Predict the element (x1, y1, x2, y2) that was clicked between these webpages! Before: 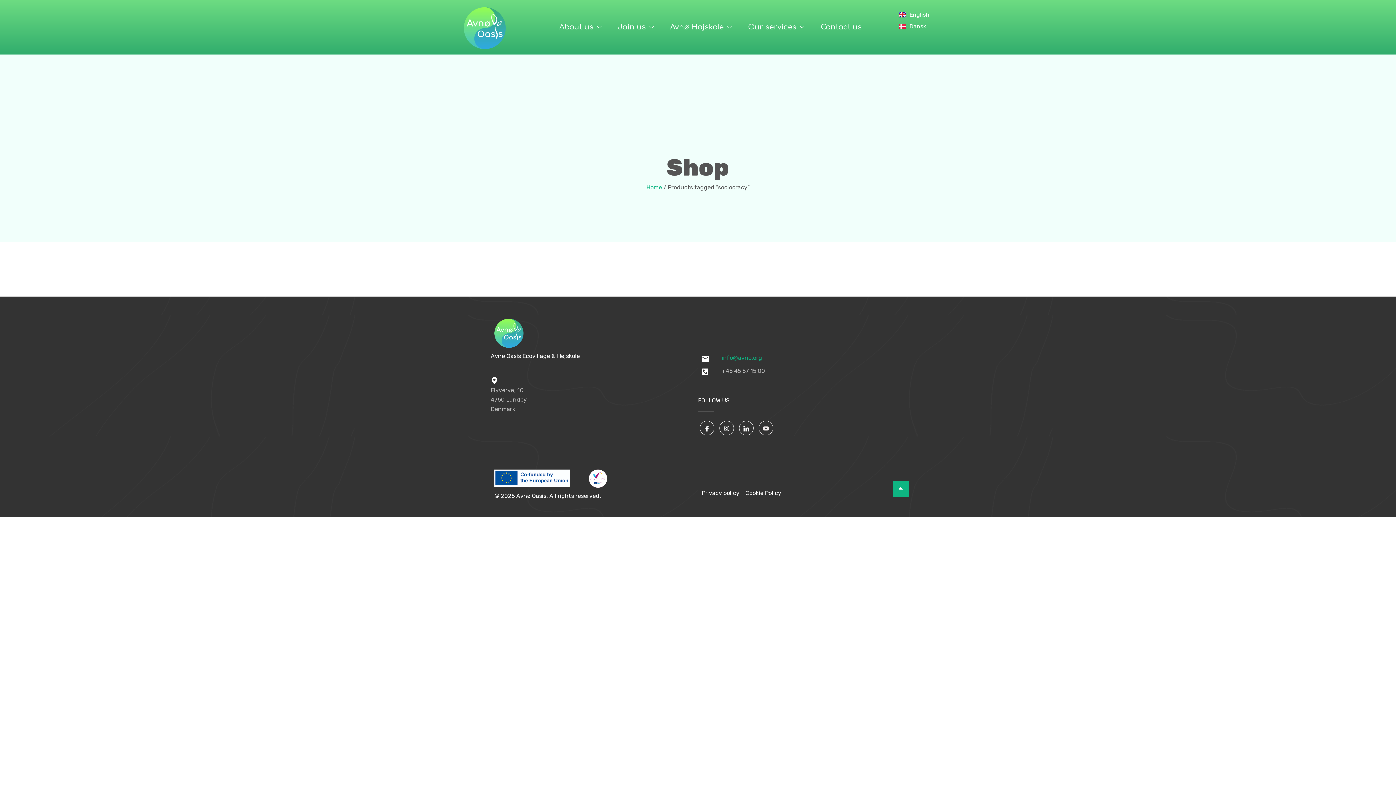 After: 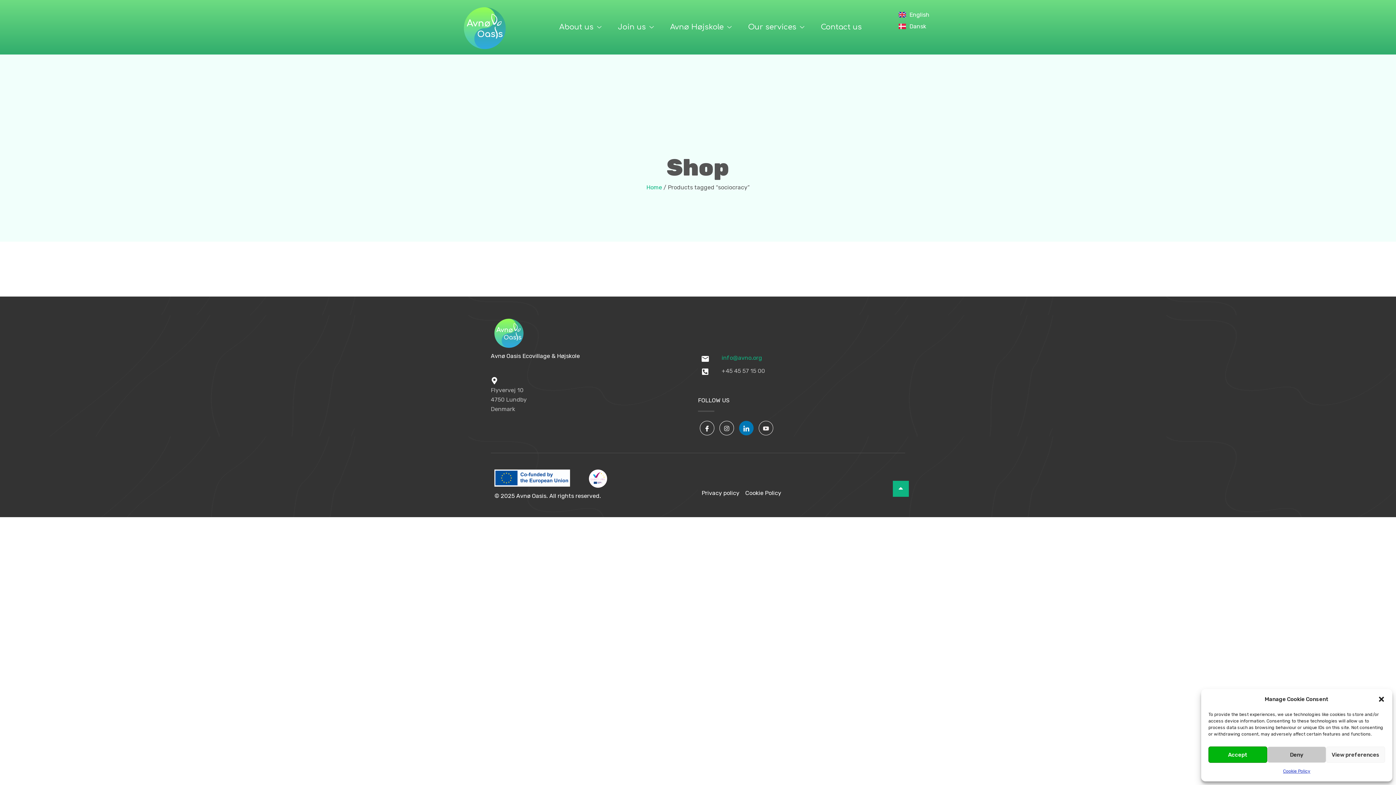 Action: label: LinkedIn bbox: (739, 421, 753, 435)